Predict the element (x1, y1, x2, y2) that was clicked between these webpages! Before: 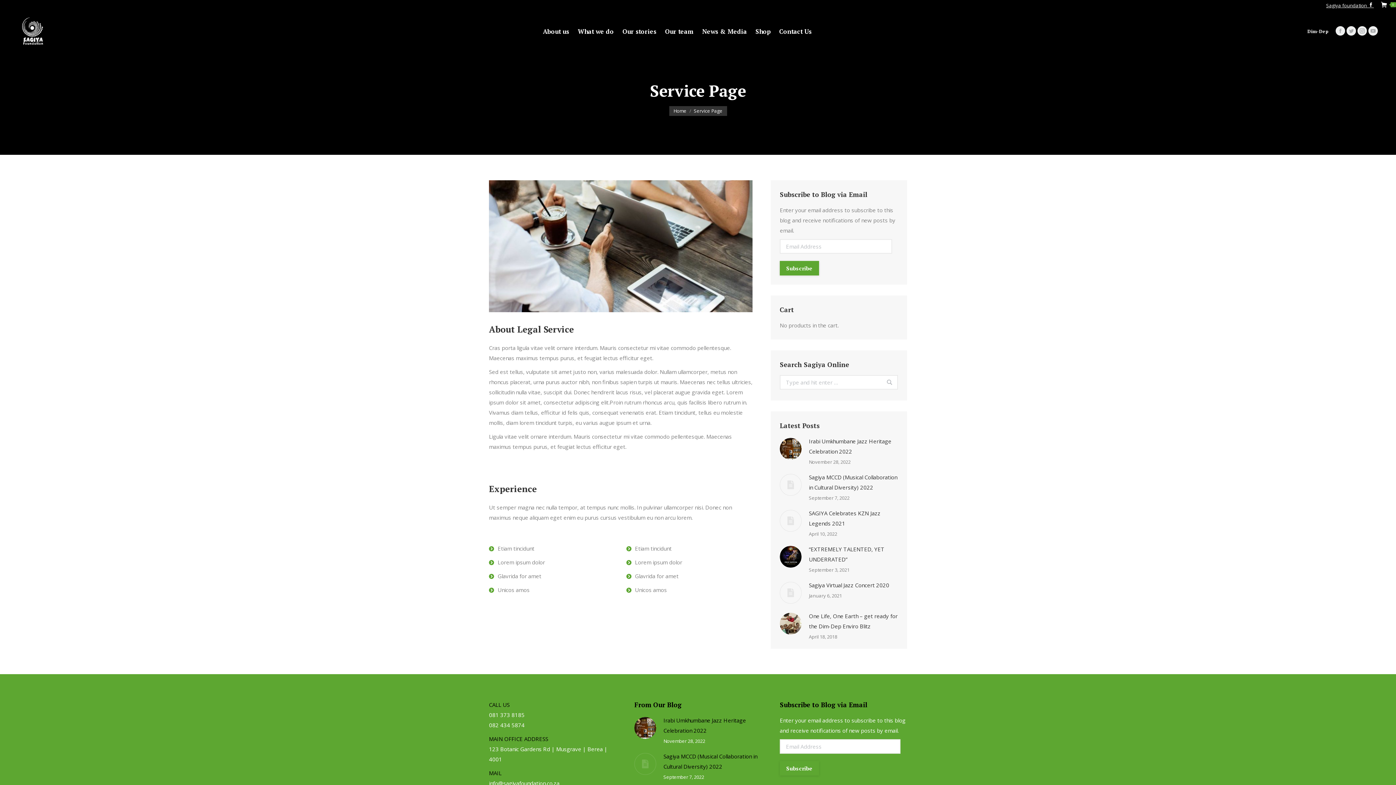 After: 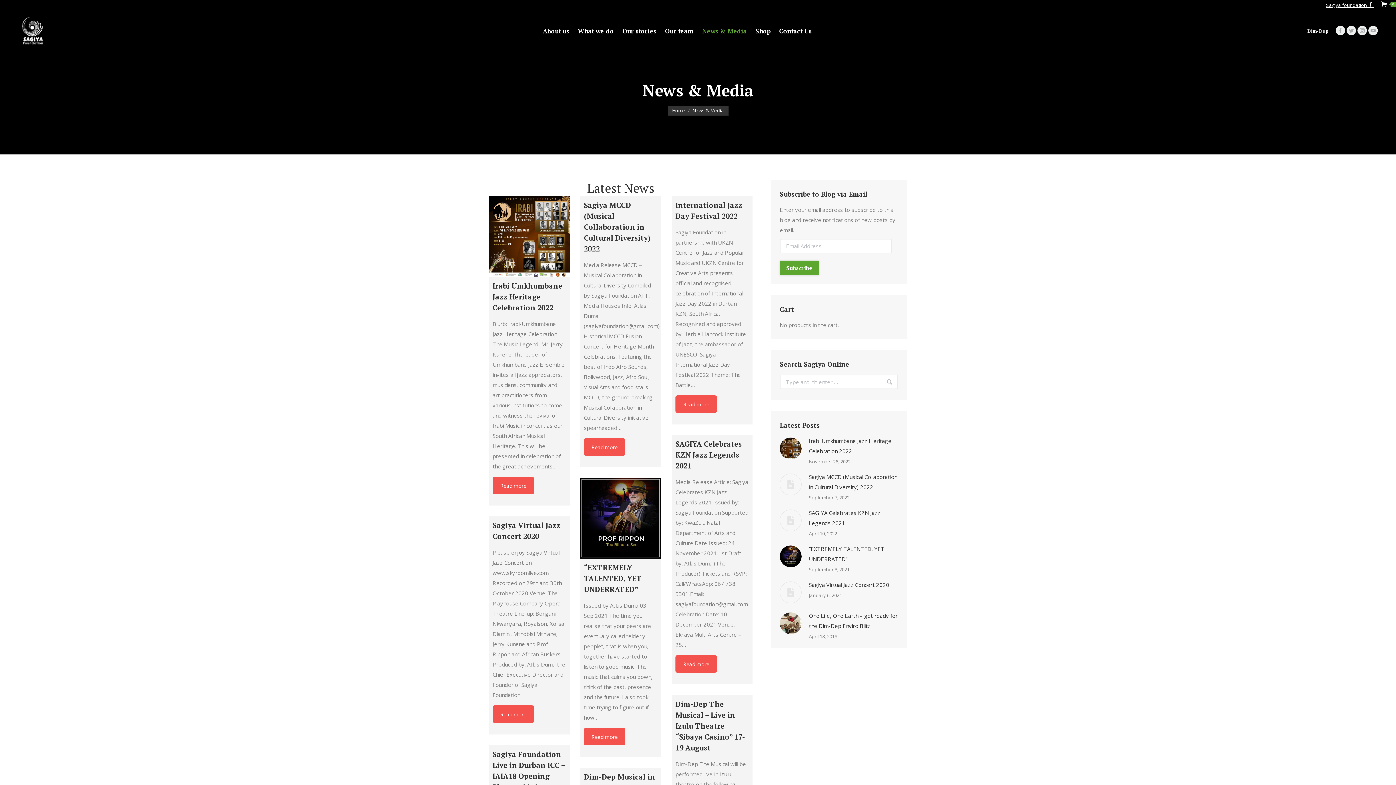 Action: label: News & Media bbox: (700, 25, 748, 36)